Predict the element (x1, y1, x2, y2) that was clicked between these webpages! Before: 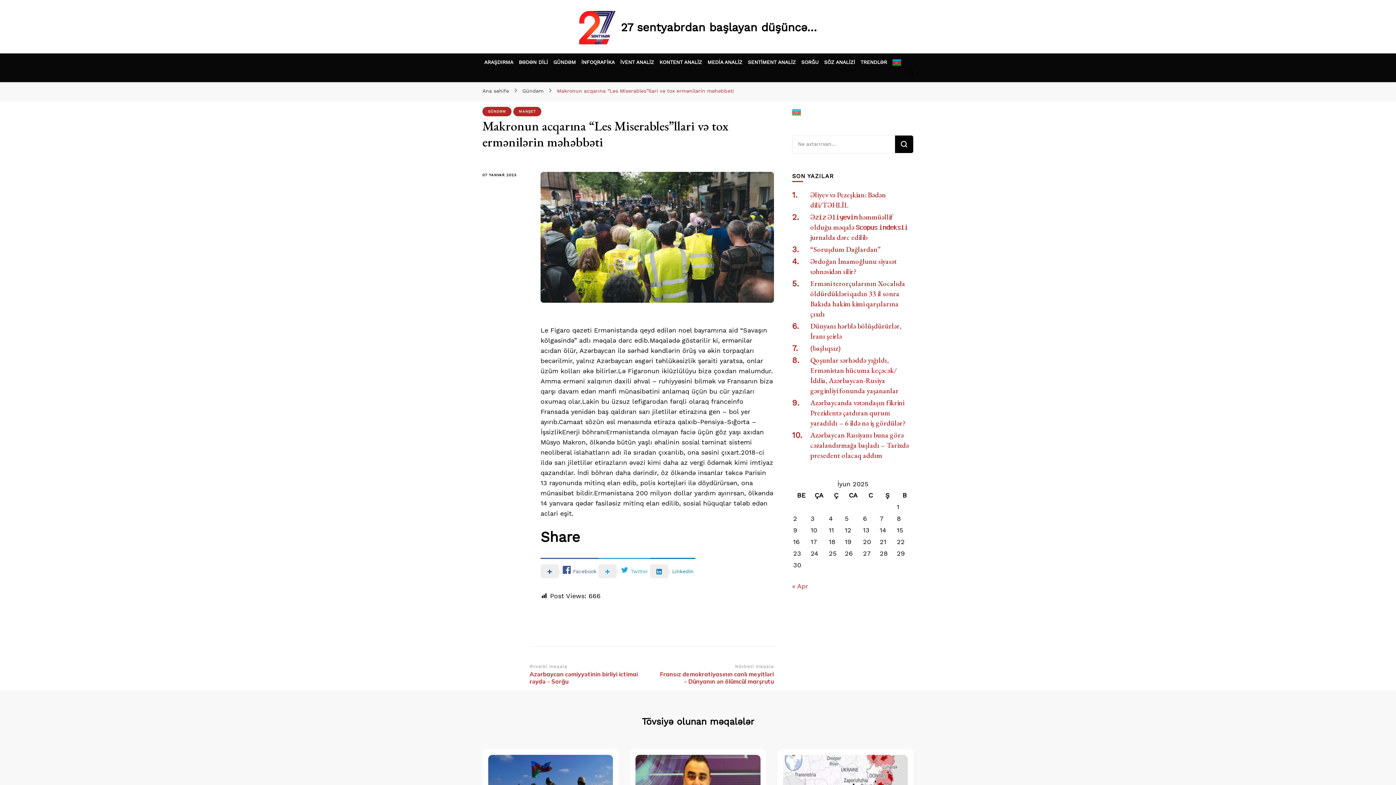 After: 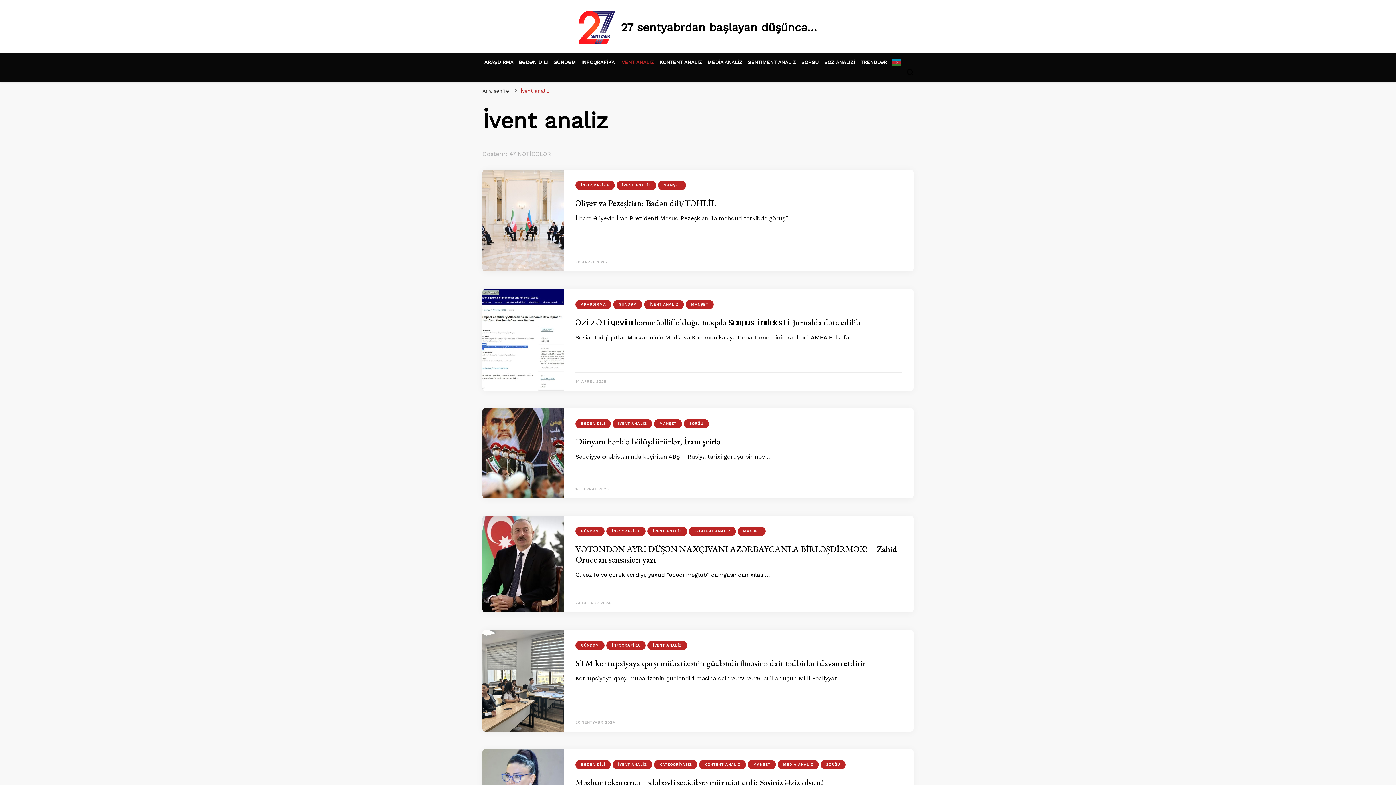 Action: bbox: (620, 59, 654, 64) label: İVENT ANALİZ